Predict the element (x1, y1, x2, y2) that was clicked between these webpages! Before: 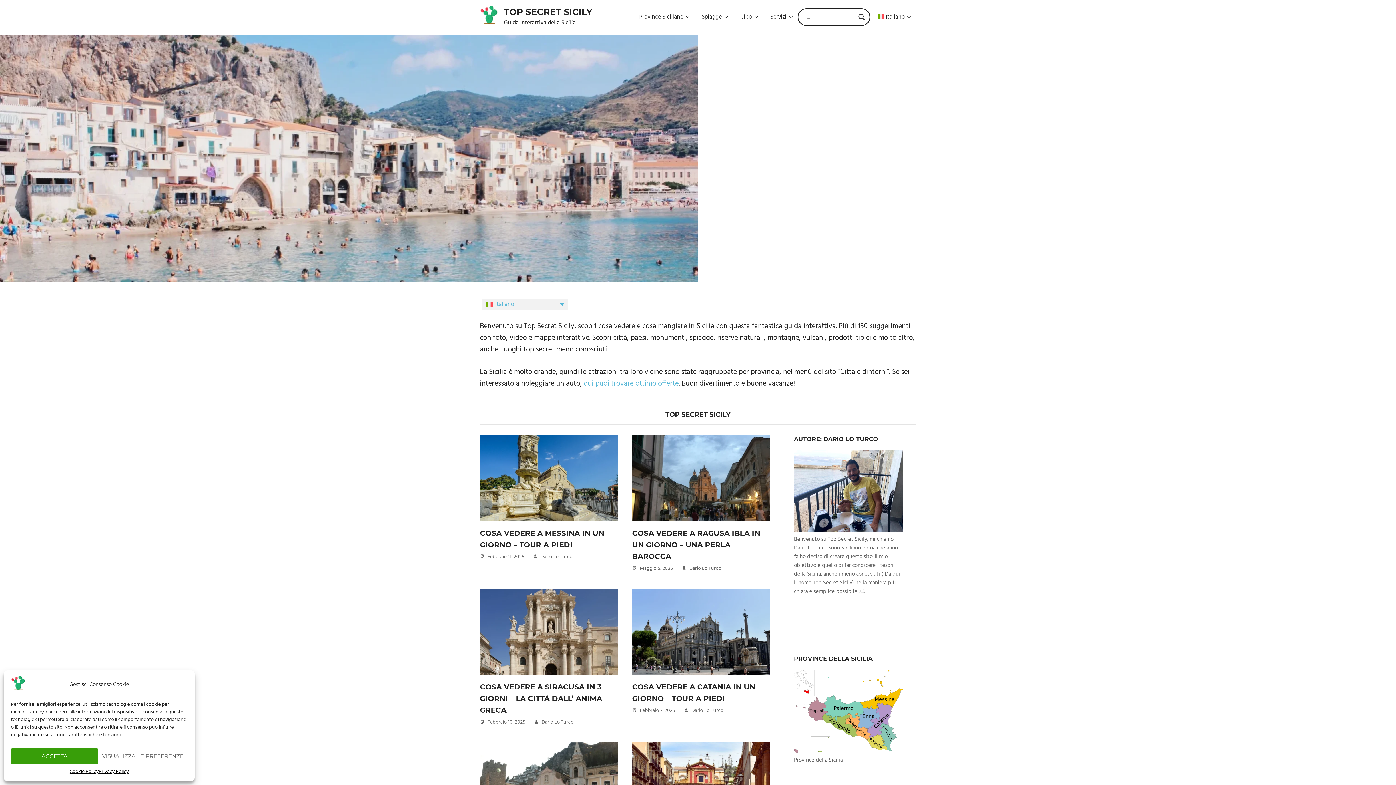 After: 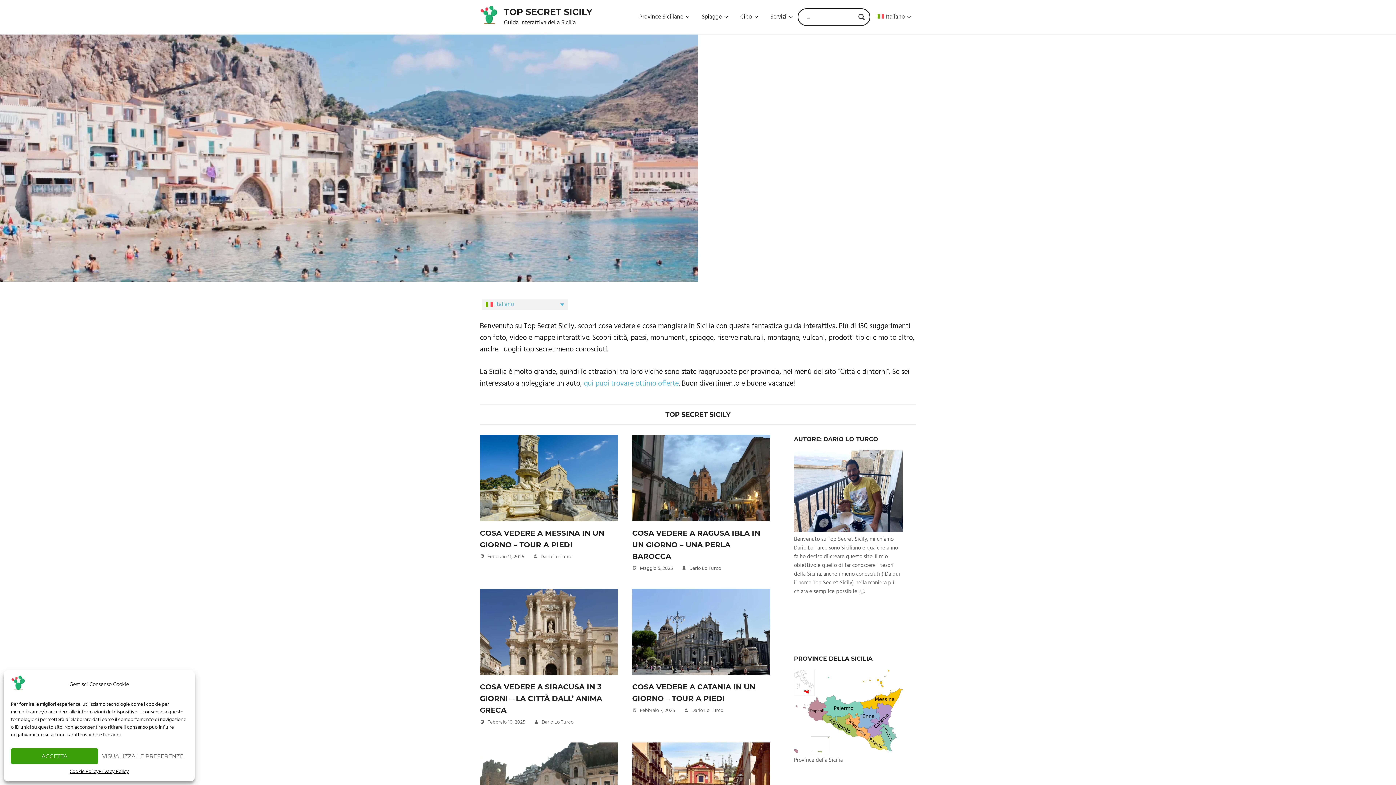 Action: label: TOP SECRET SICILY bbox: (504, 6, 592, 16)